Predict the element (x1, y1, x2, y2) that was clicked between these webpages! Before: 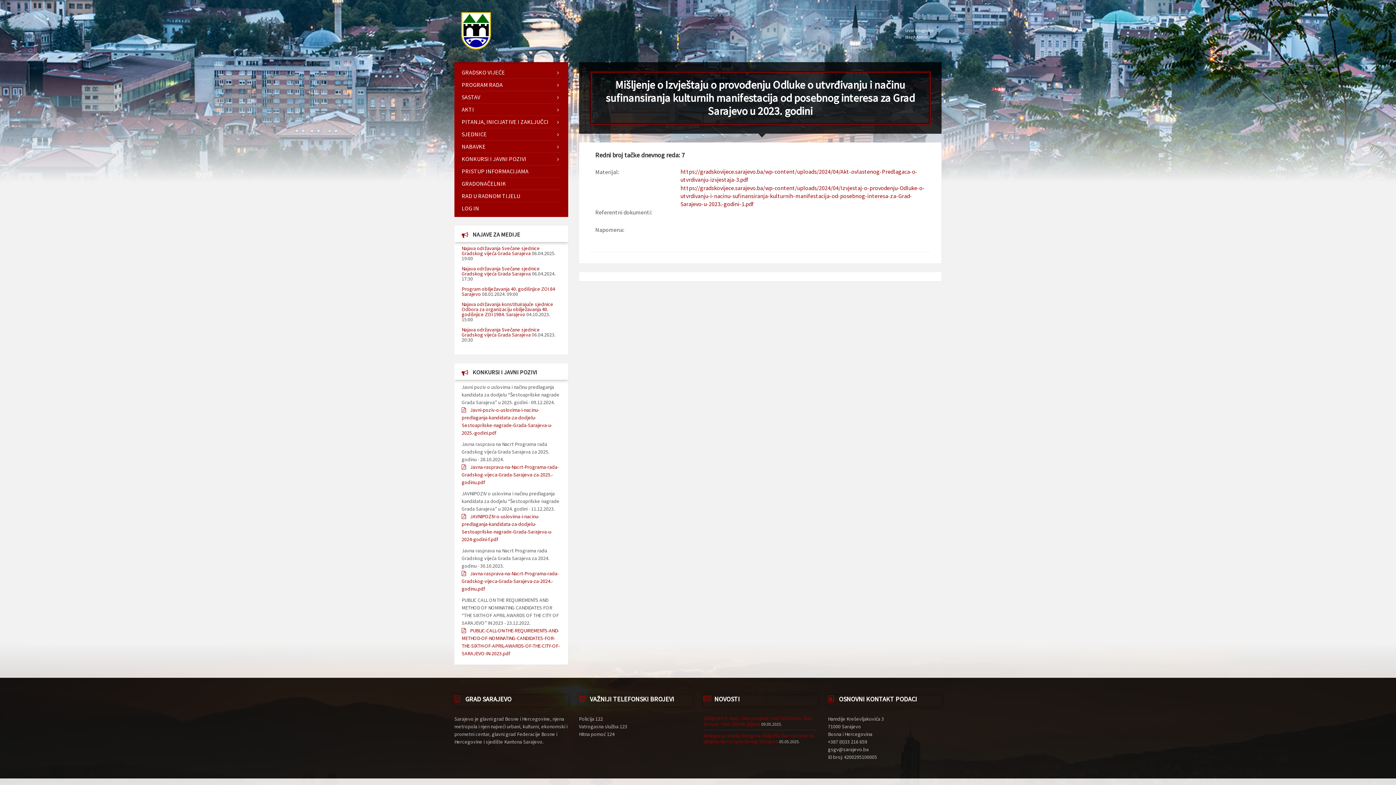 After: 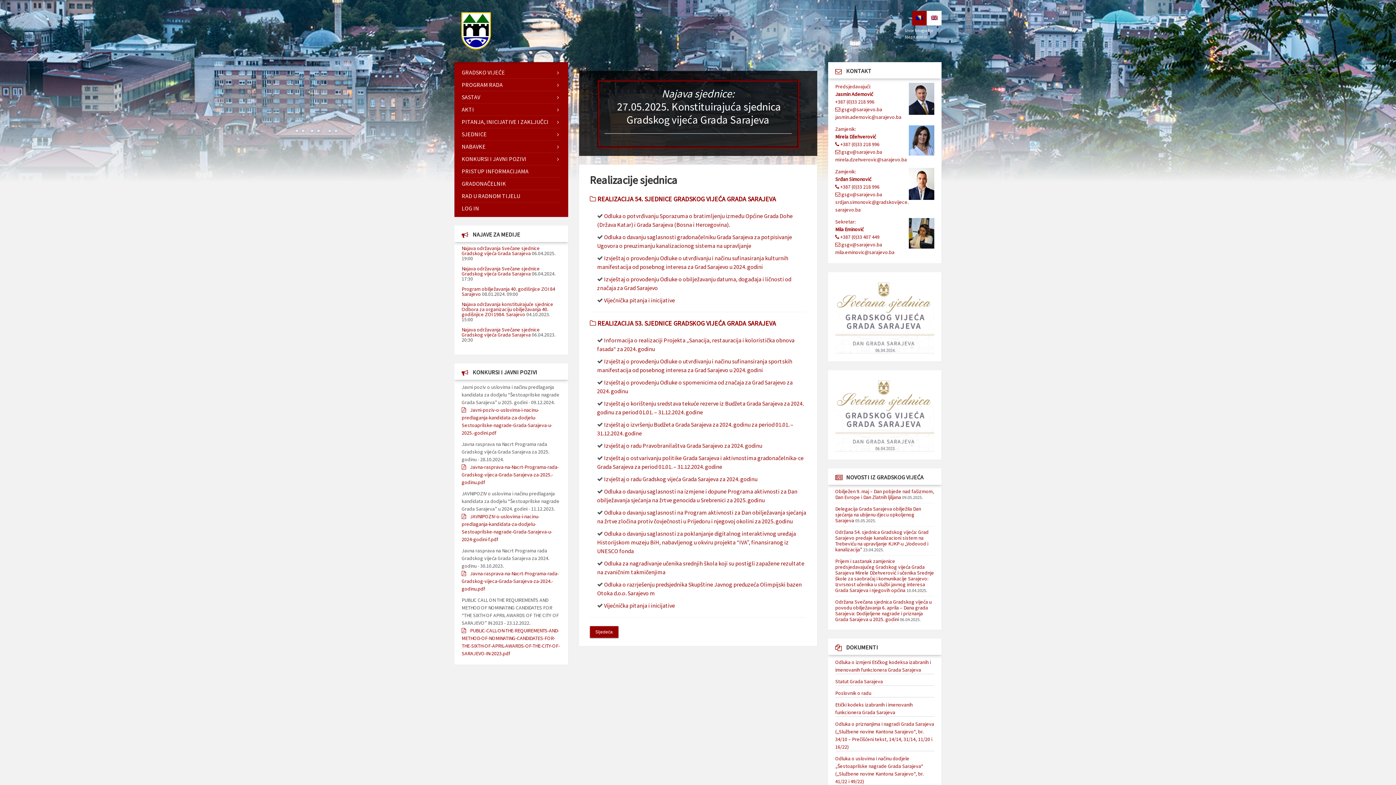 Action: bbox: (454, 10, 498, 51)